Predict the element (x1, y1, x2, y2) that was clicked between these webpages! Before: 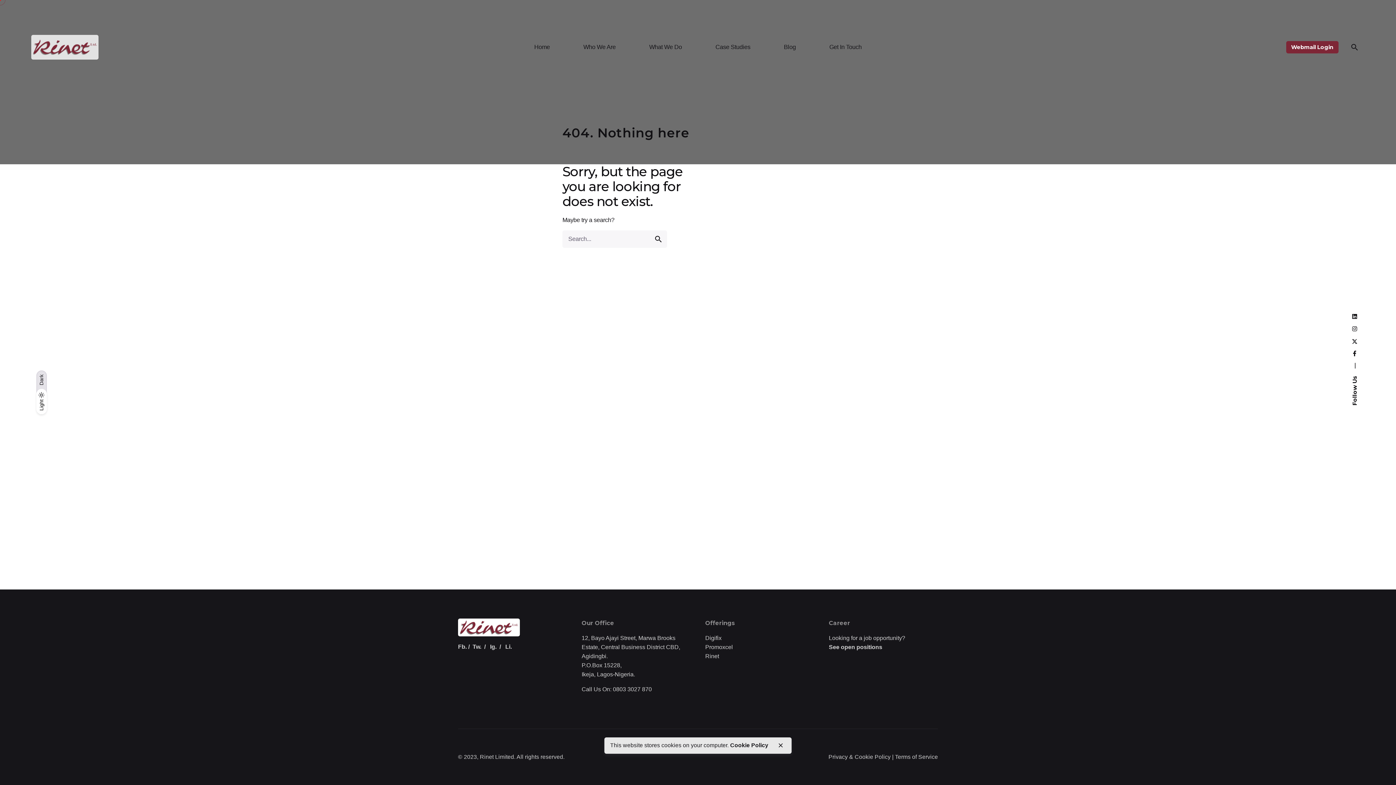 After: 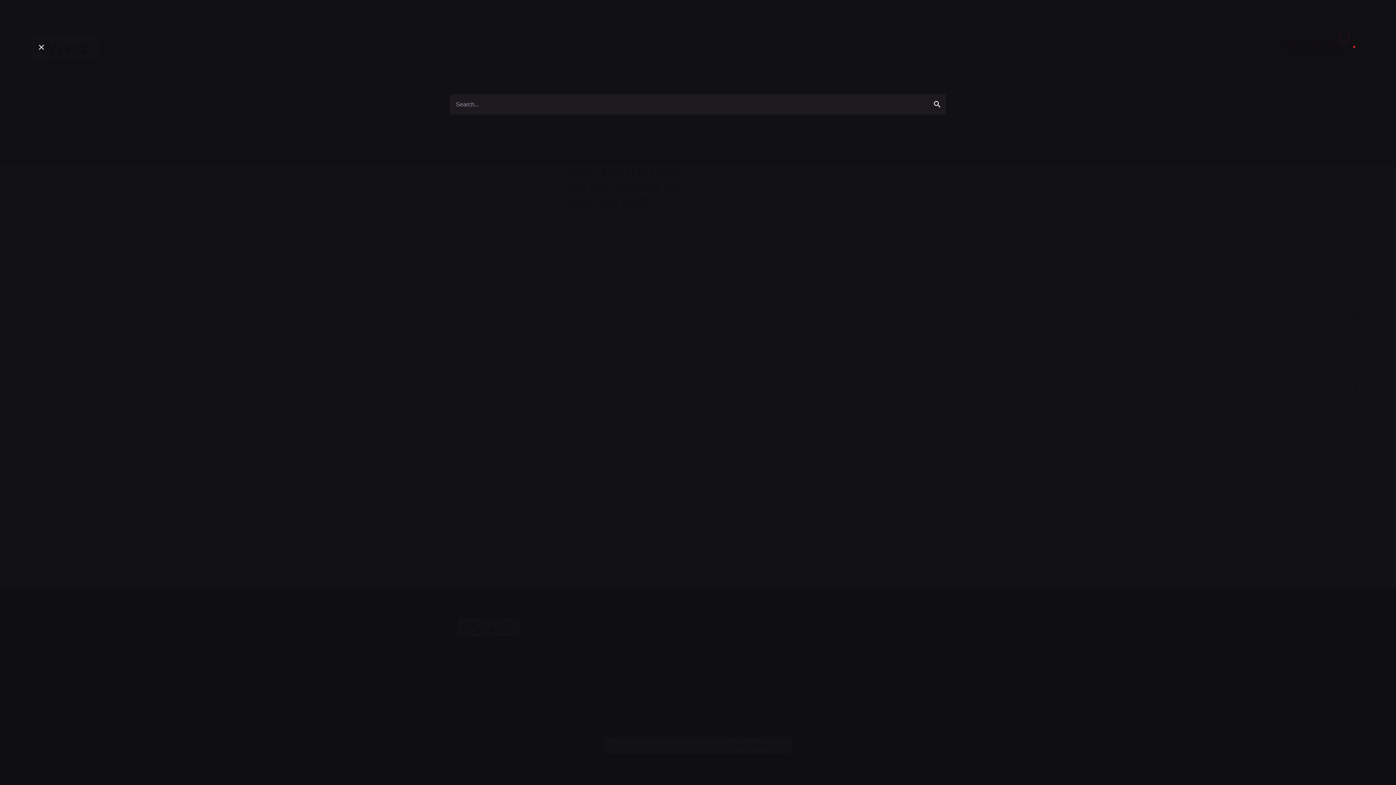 Action: bbox: (1344, 36, 1364, 57)